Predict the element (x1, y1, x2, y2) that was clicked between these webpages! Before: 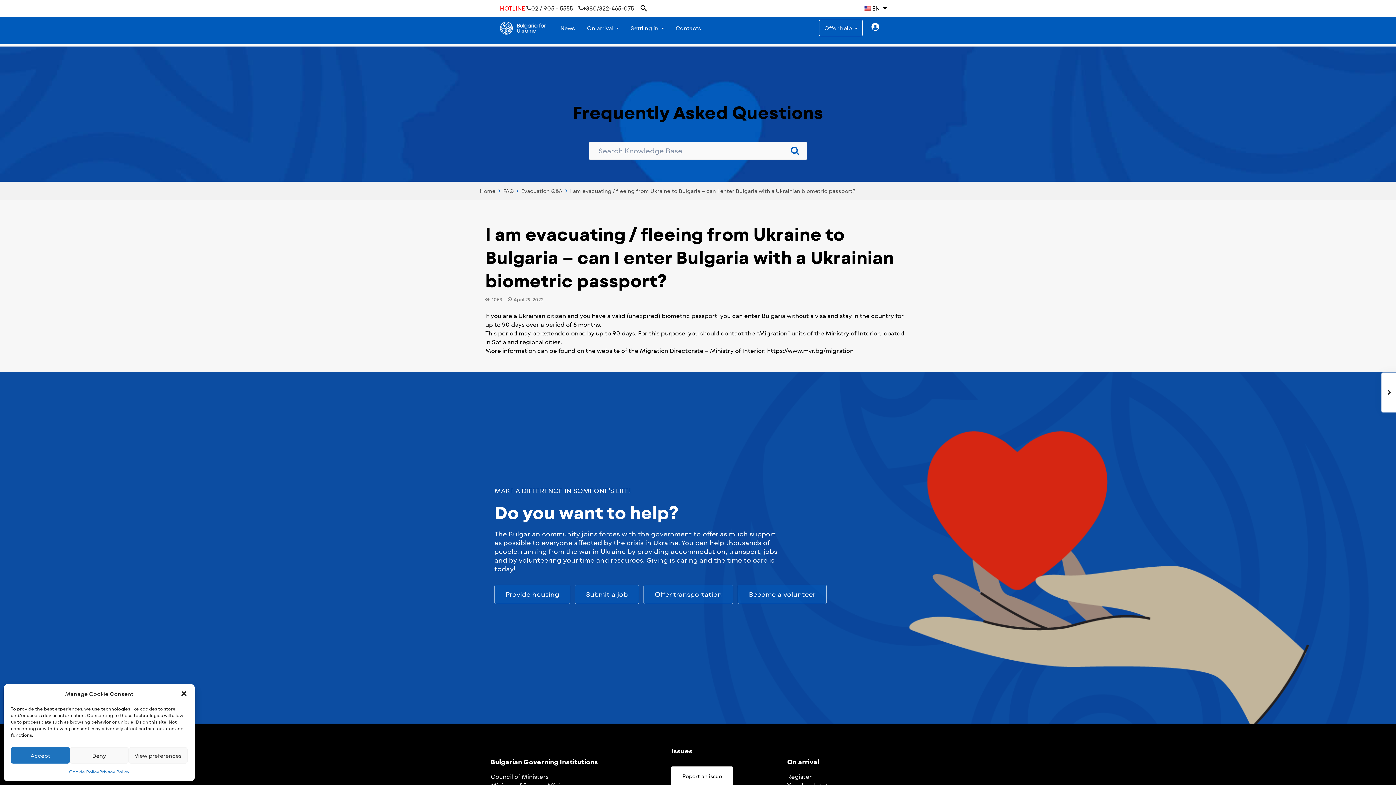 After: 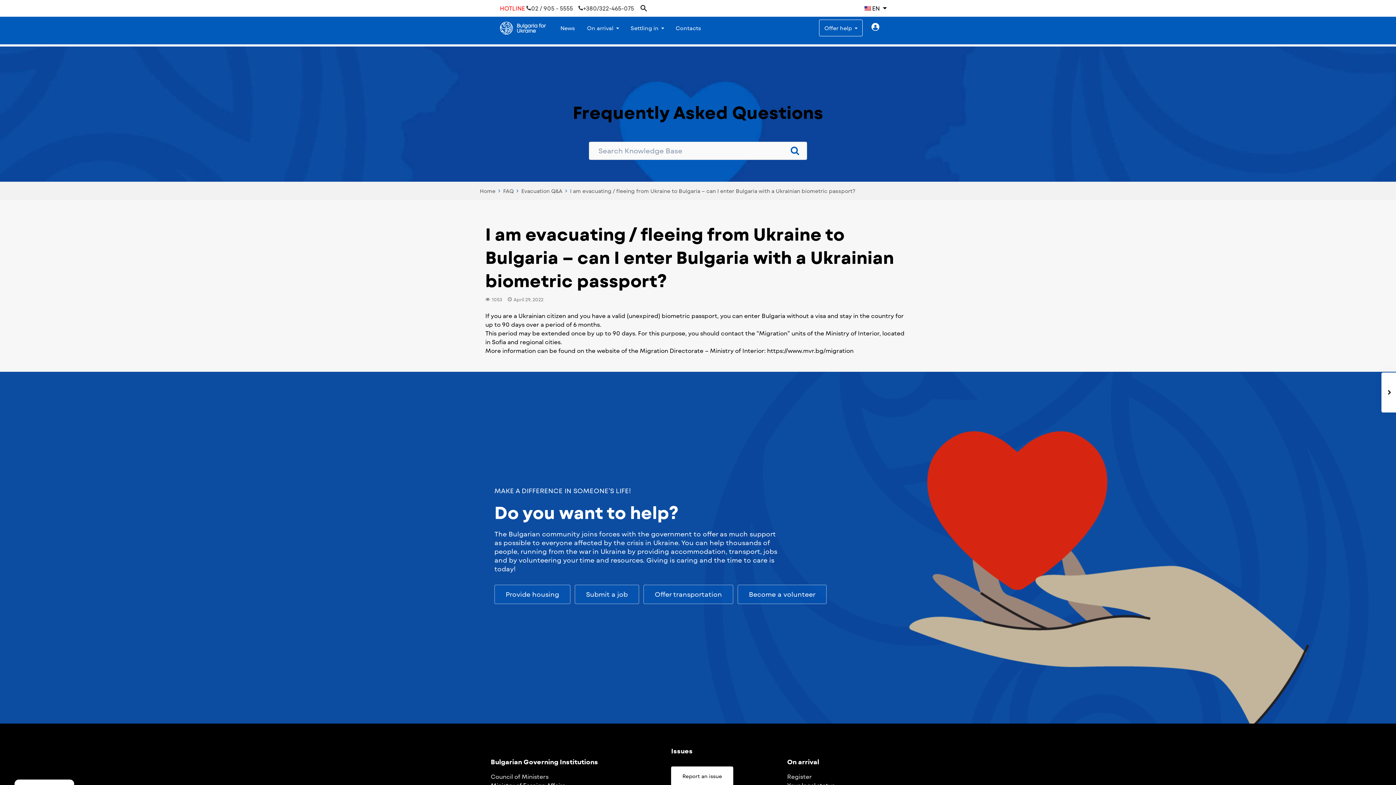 Action: label: close-dialog bbox: (180, 690, 187, 697)